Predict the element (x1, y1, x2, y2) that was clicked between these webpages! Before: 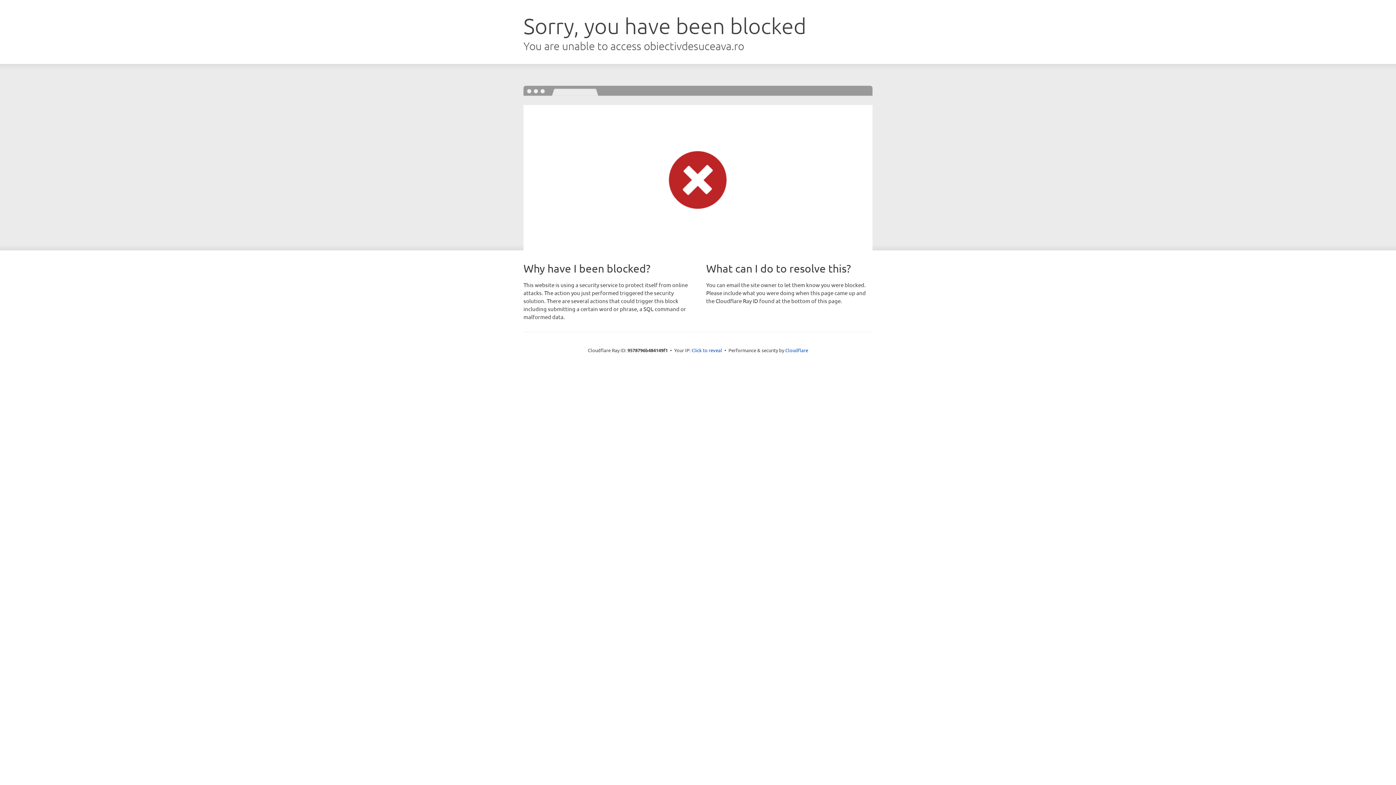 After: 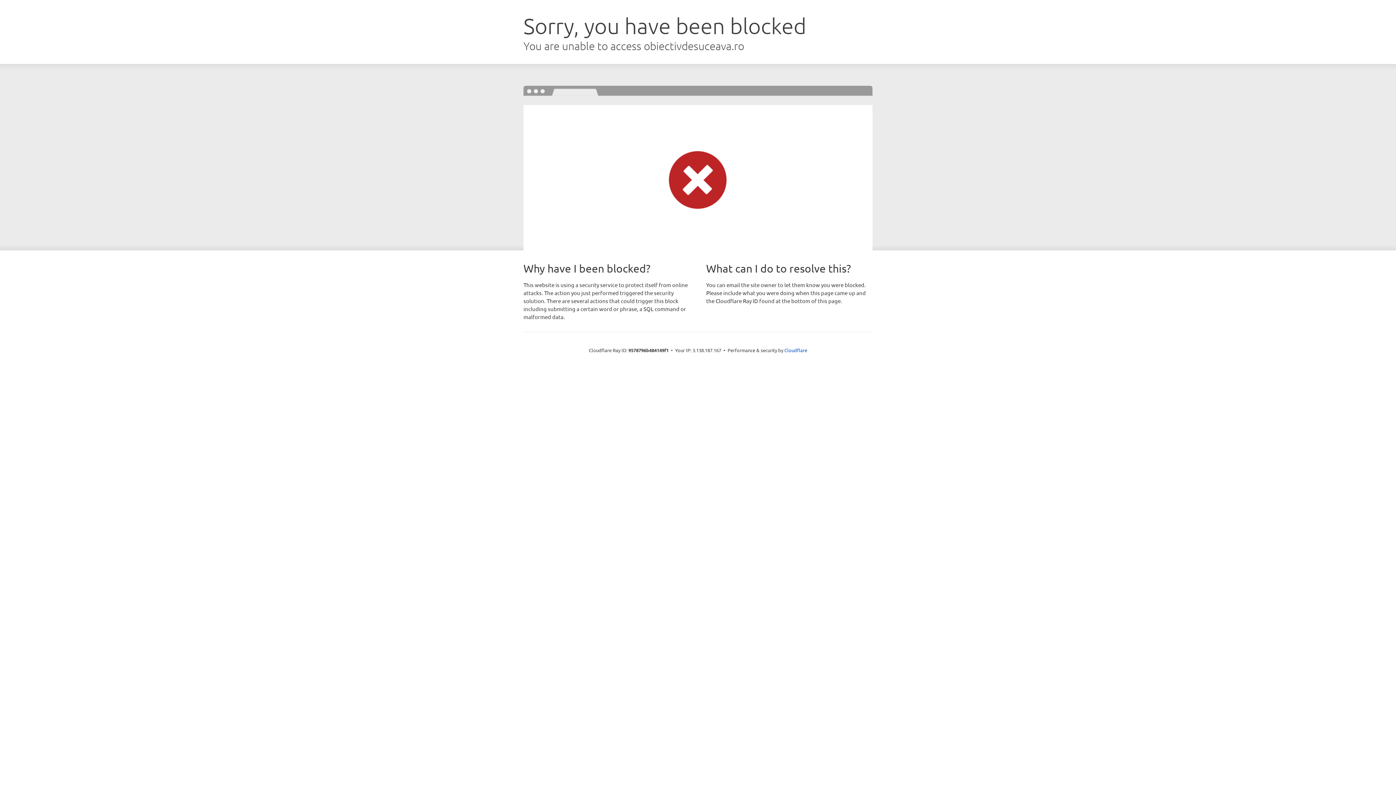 Action: label: Click to reveal bbox: (691, 346, 722, 353)